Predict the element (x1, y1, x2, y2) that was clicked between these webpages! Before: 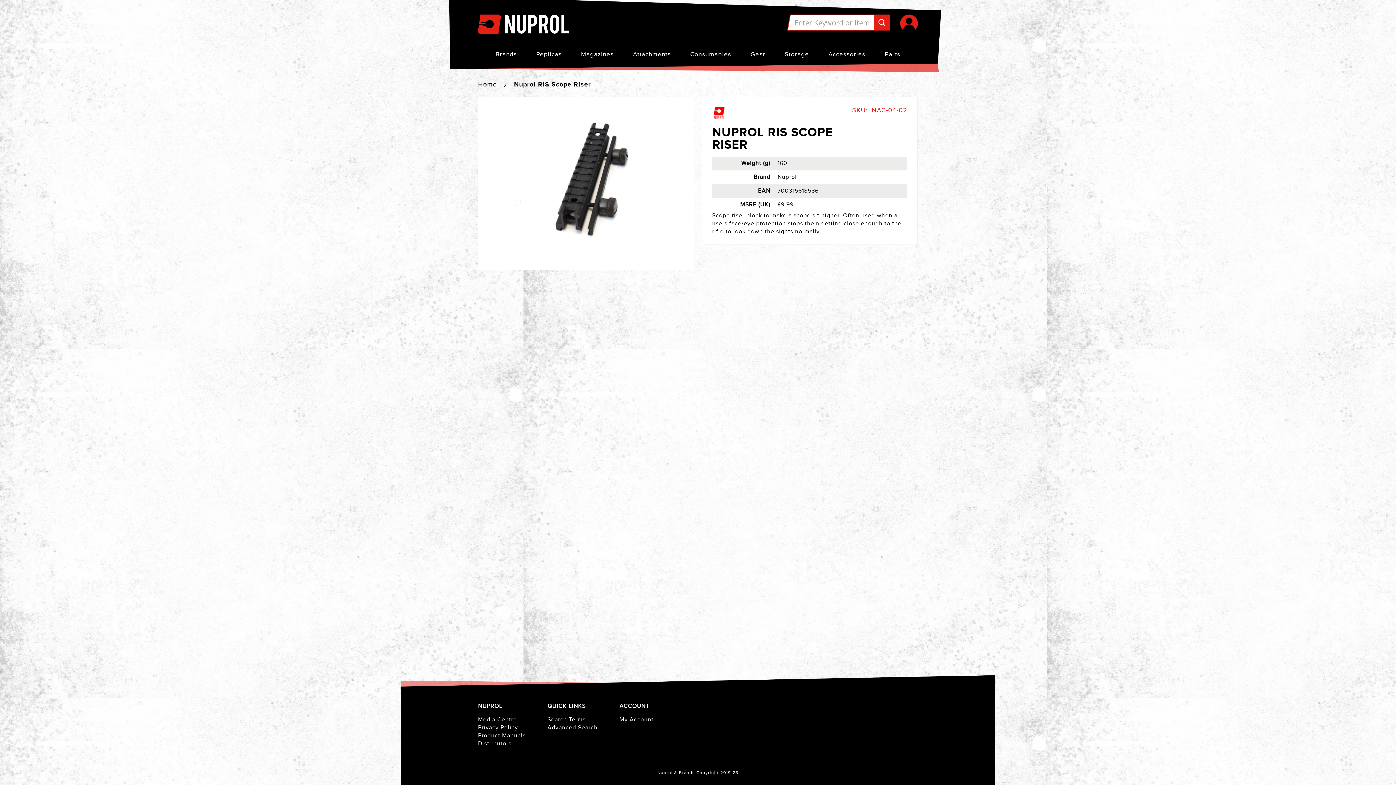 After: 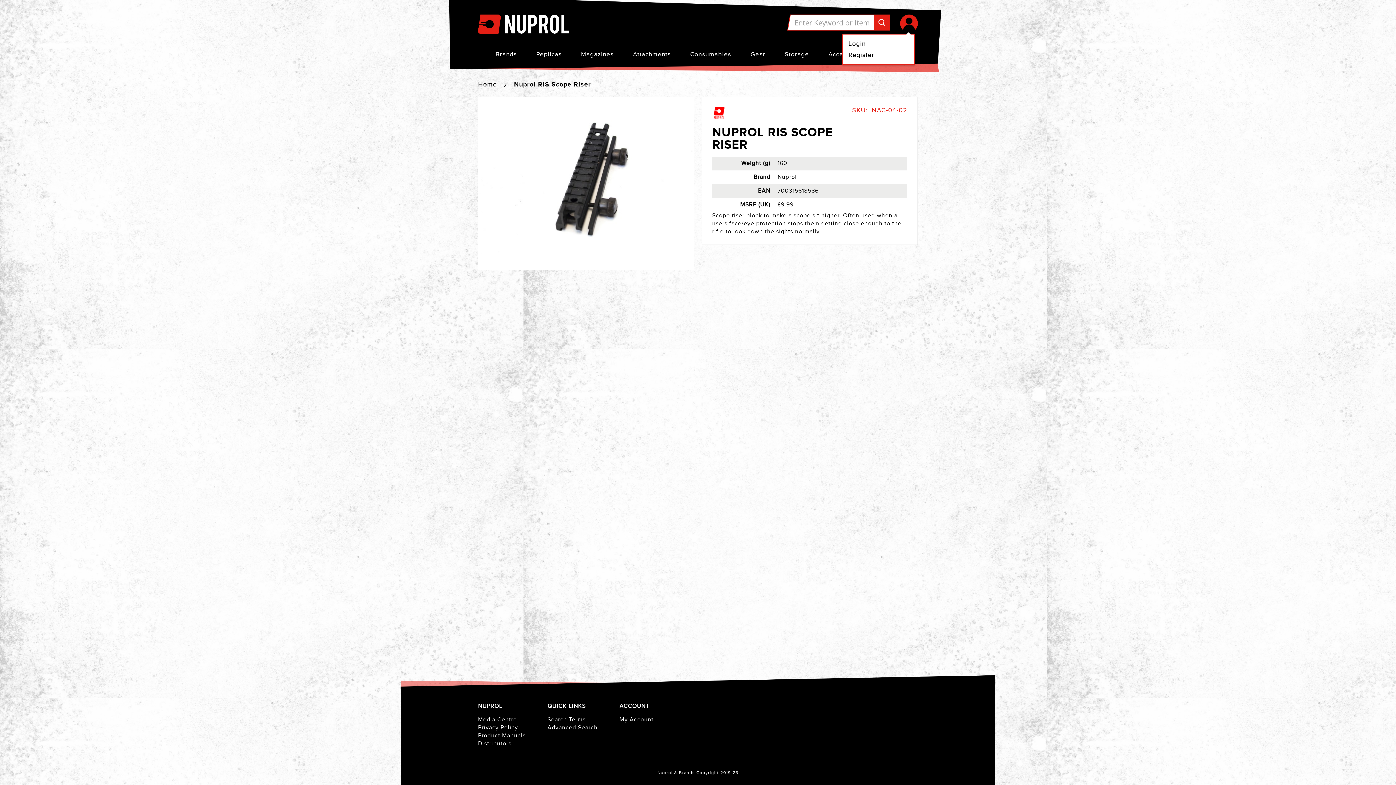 Action: bbox: (900, 14, 918, 32)